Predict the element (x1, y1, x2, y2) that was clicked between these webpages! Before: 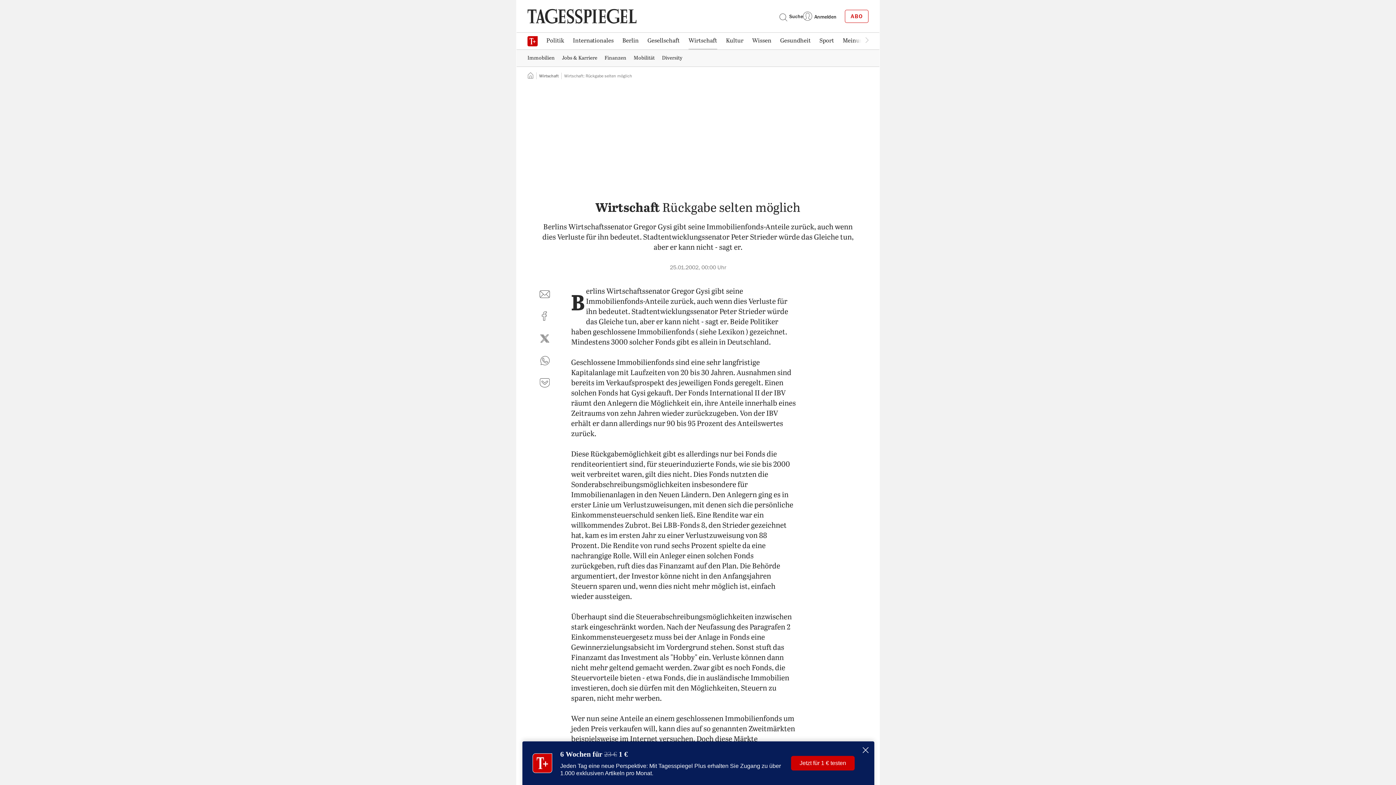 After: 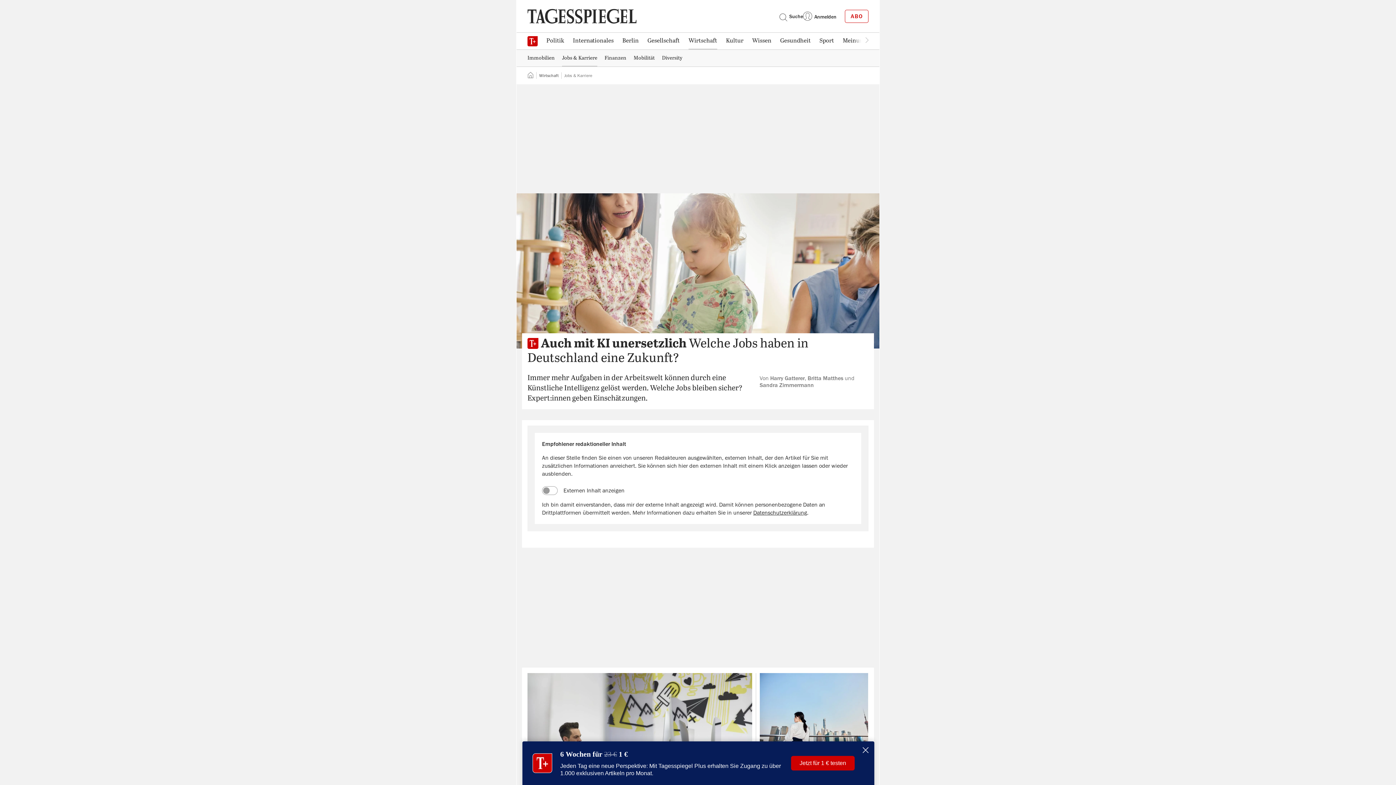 Action: bbox: (558, 50, 601, 65) label: Jobs & Karriere